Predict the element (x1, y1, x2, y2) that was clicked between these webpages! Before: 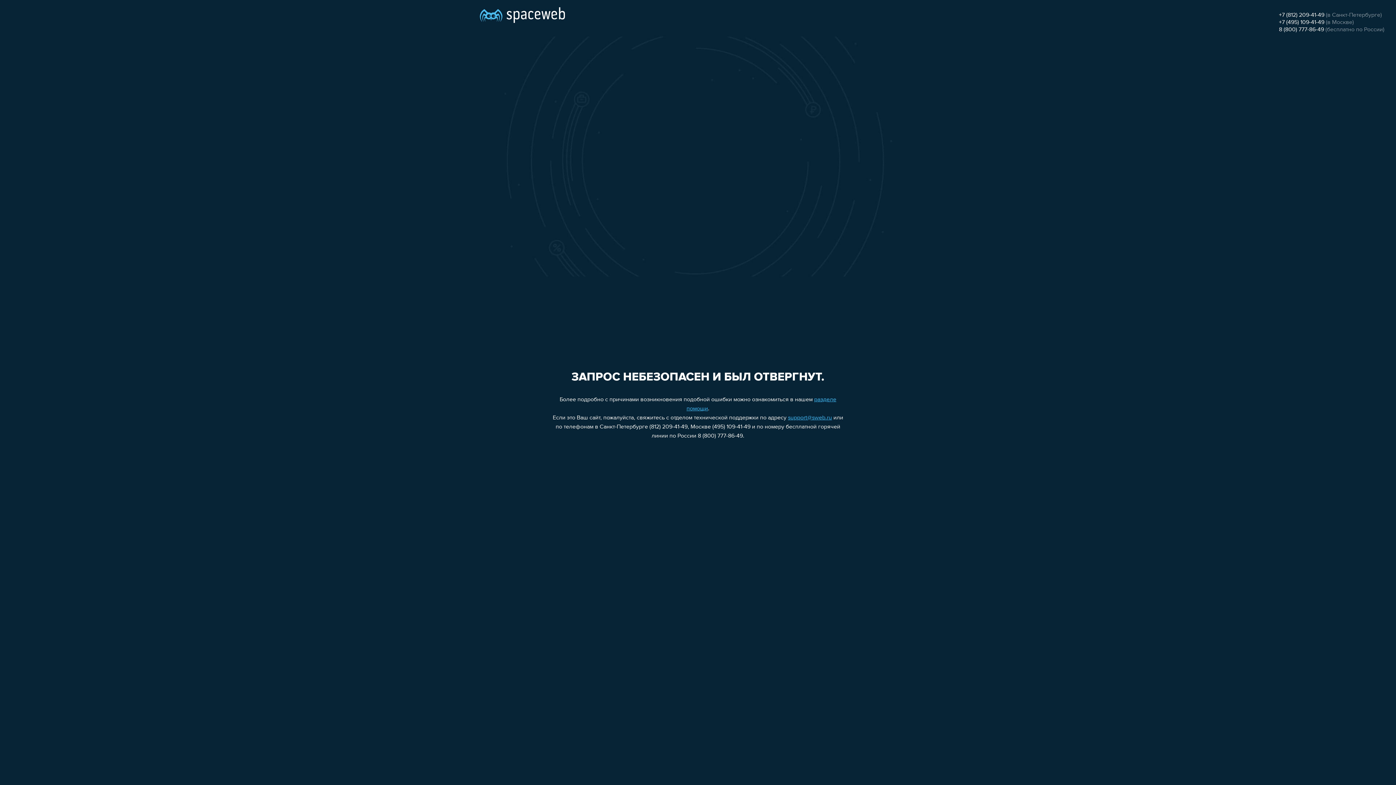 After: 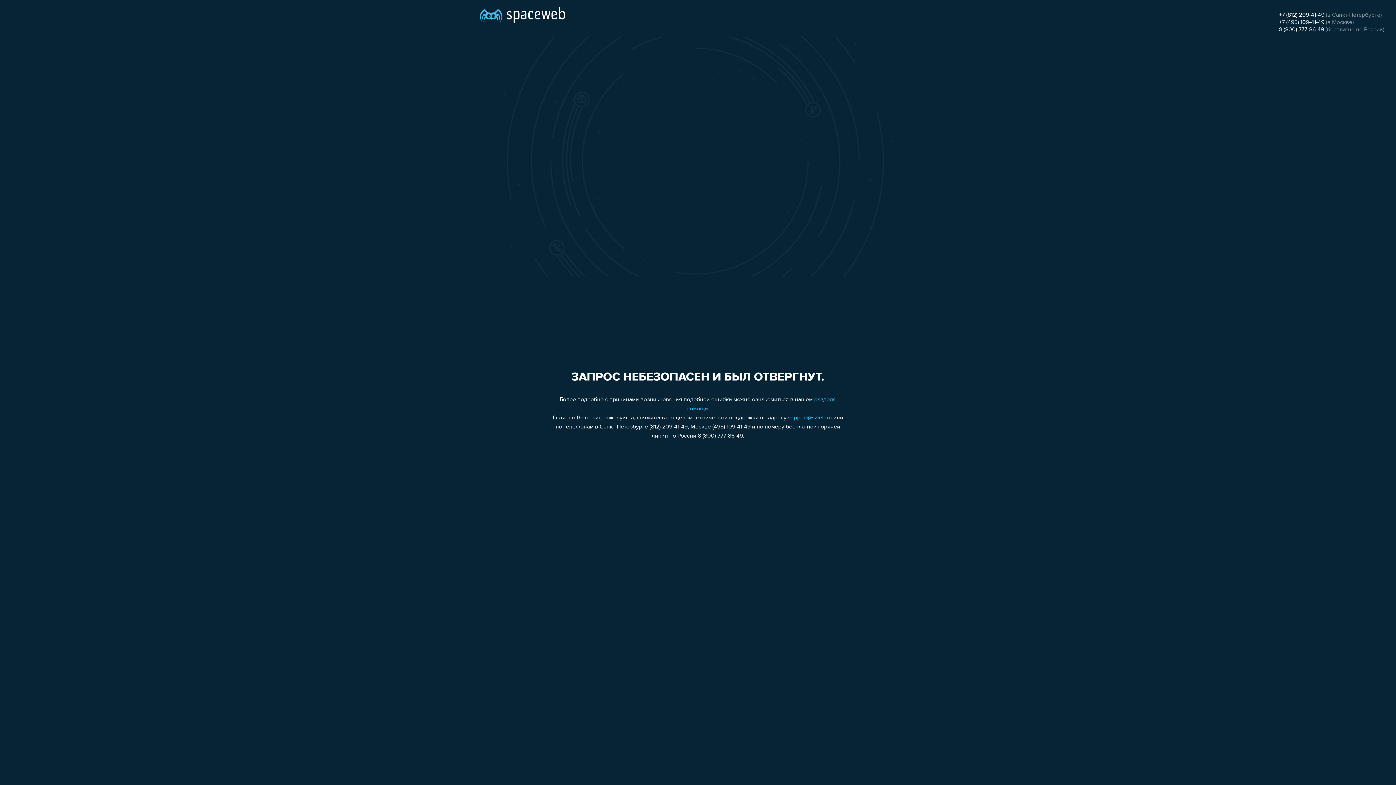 Action: label: +7 (495) 109-41-49 bbox: (1279, 19, 1324, 25)